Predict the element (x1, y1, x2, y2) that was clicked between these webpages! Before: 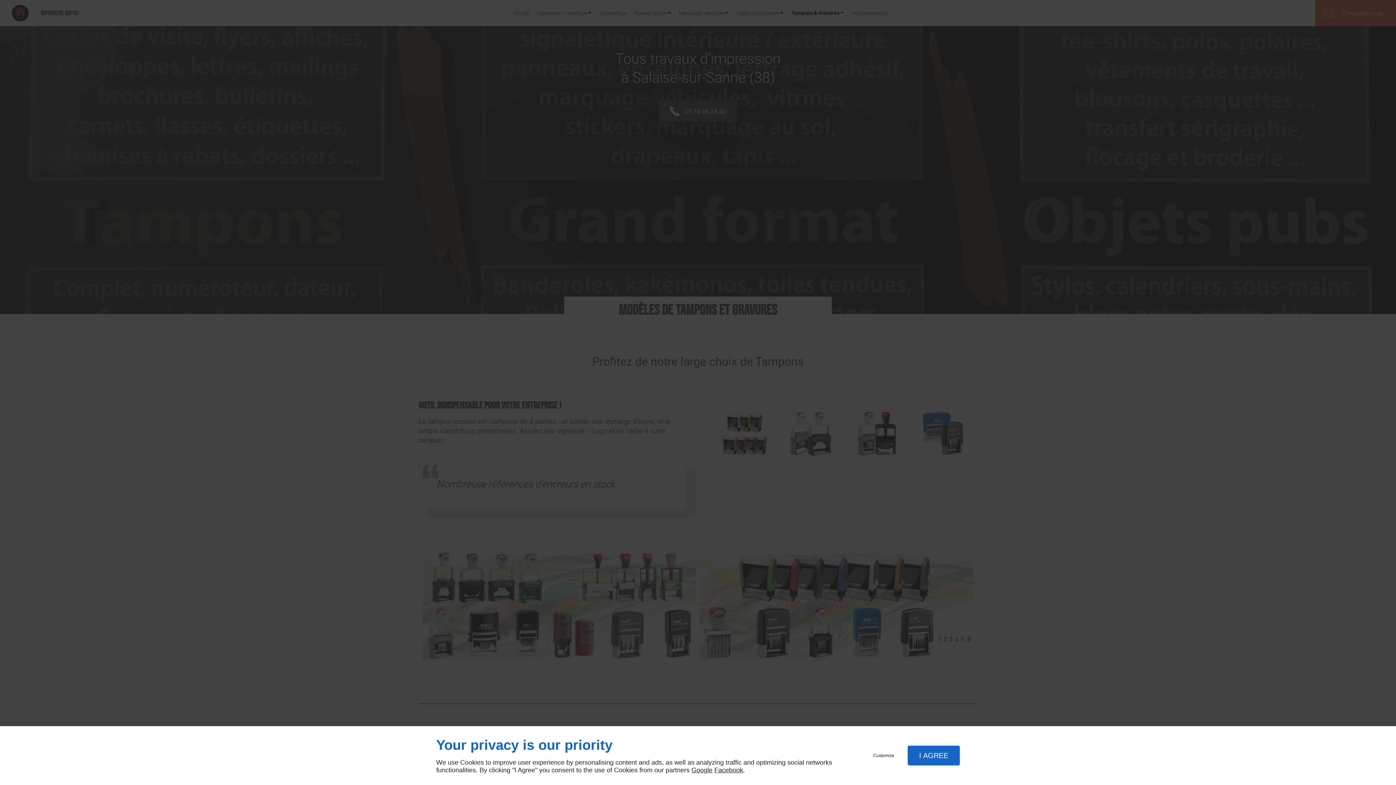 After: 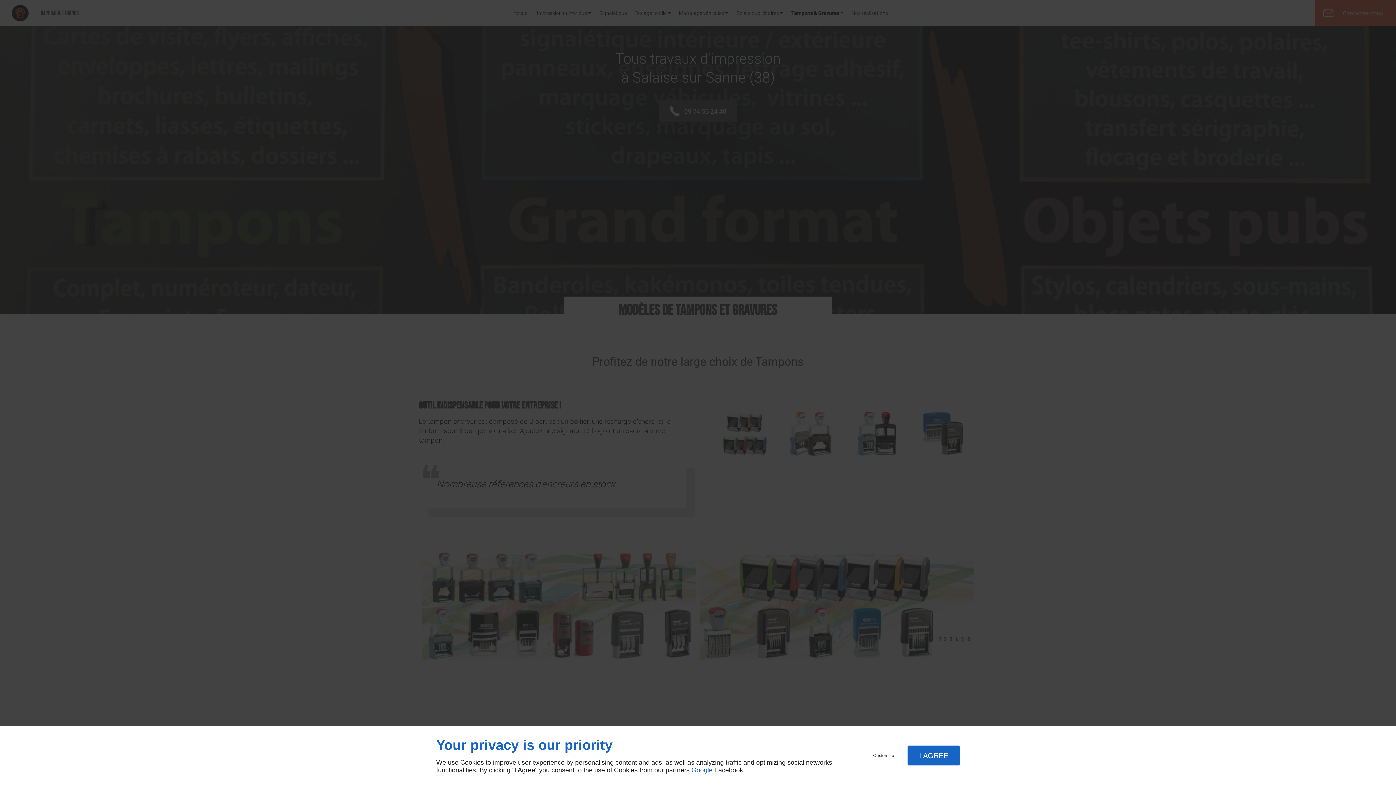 Action: bbox: (691, 766, 712, 774) label: Google